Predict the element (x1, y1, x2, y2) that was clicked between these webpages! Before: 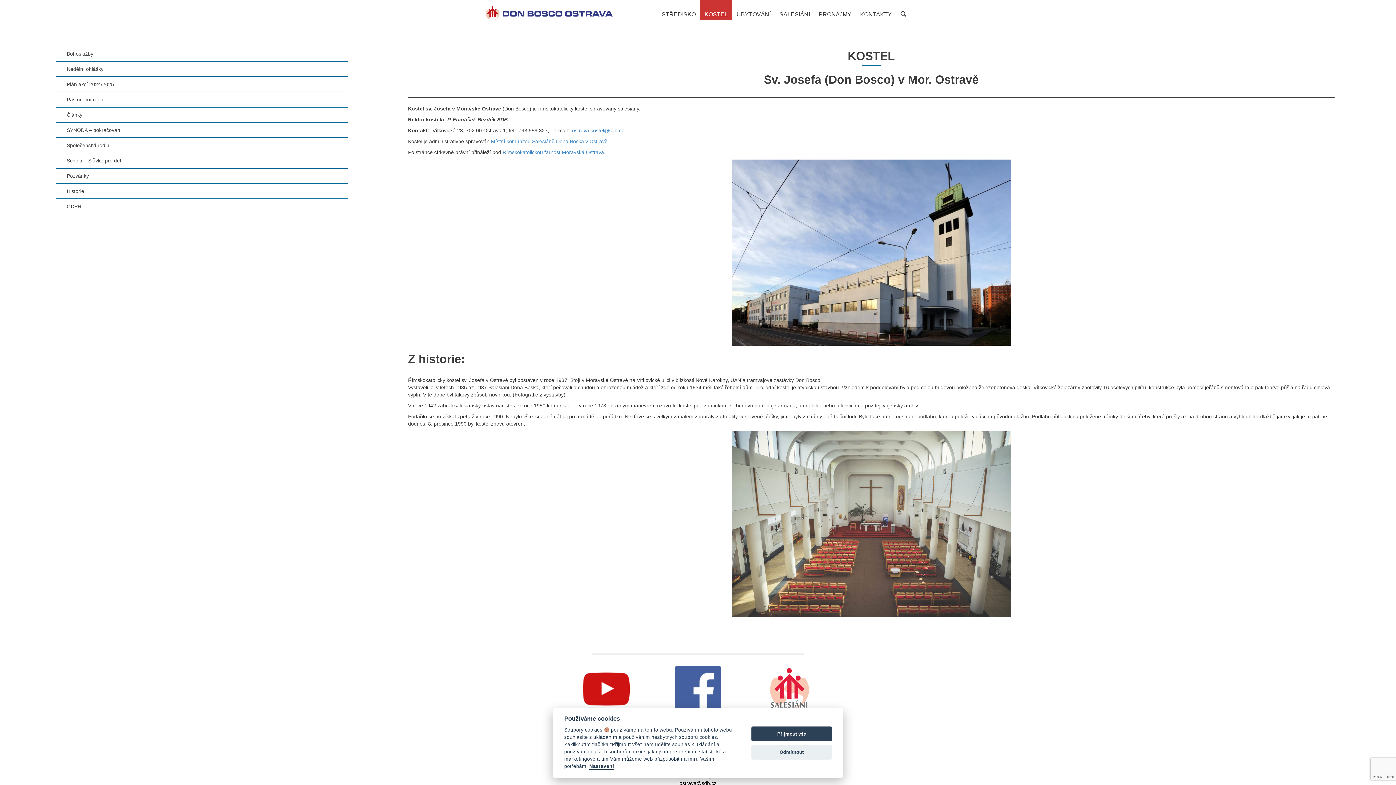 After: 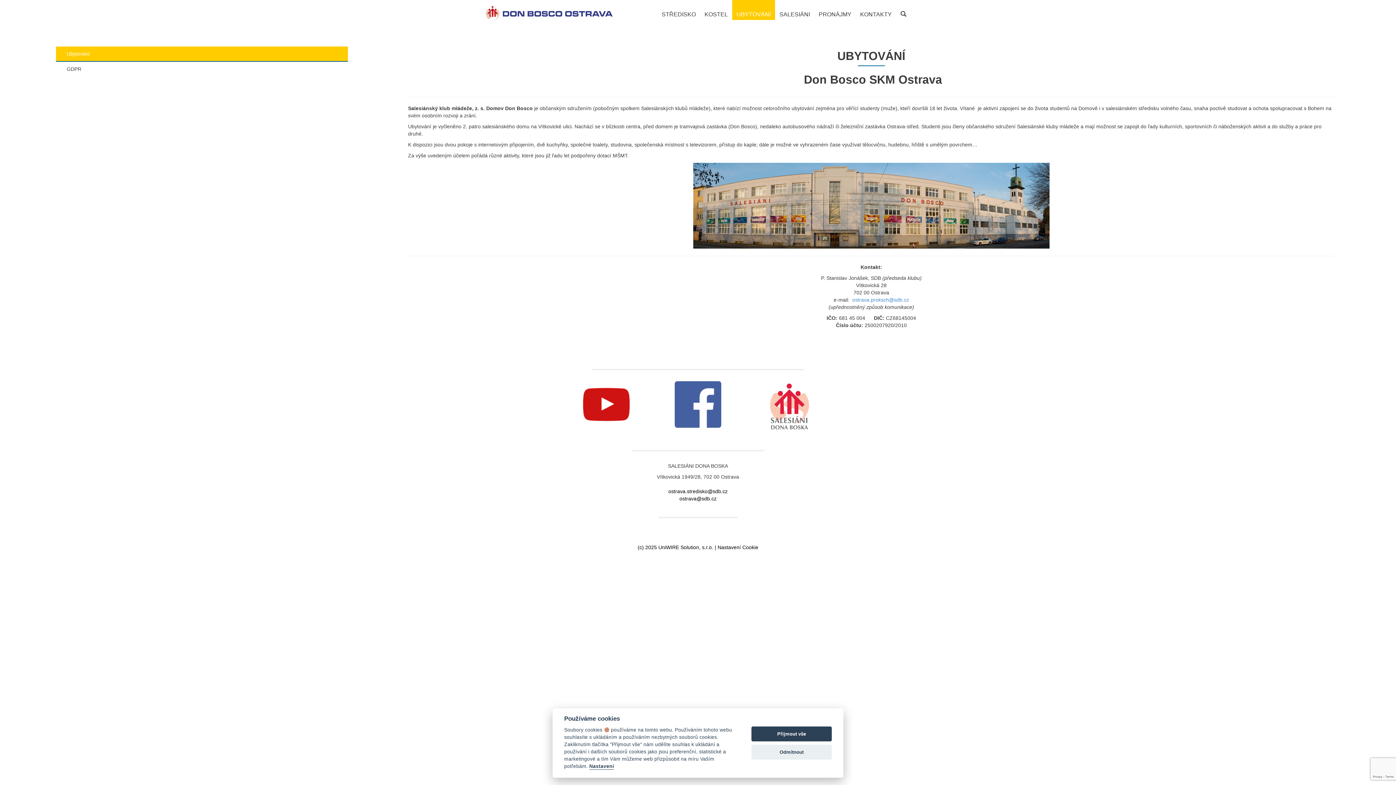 Action: bbox: (732, 0, 775, 20) label: UBYTOVÁNÍ